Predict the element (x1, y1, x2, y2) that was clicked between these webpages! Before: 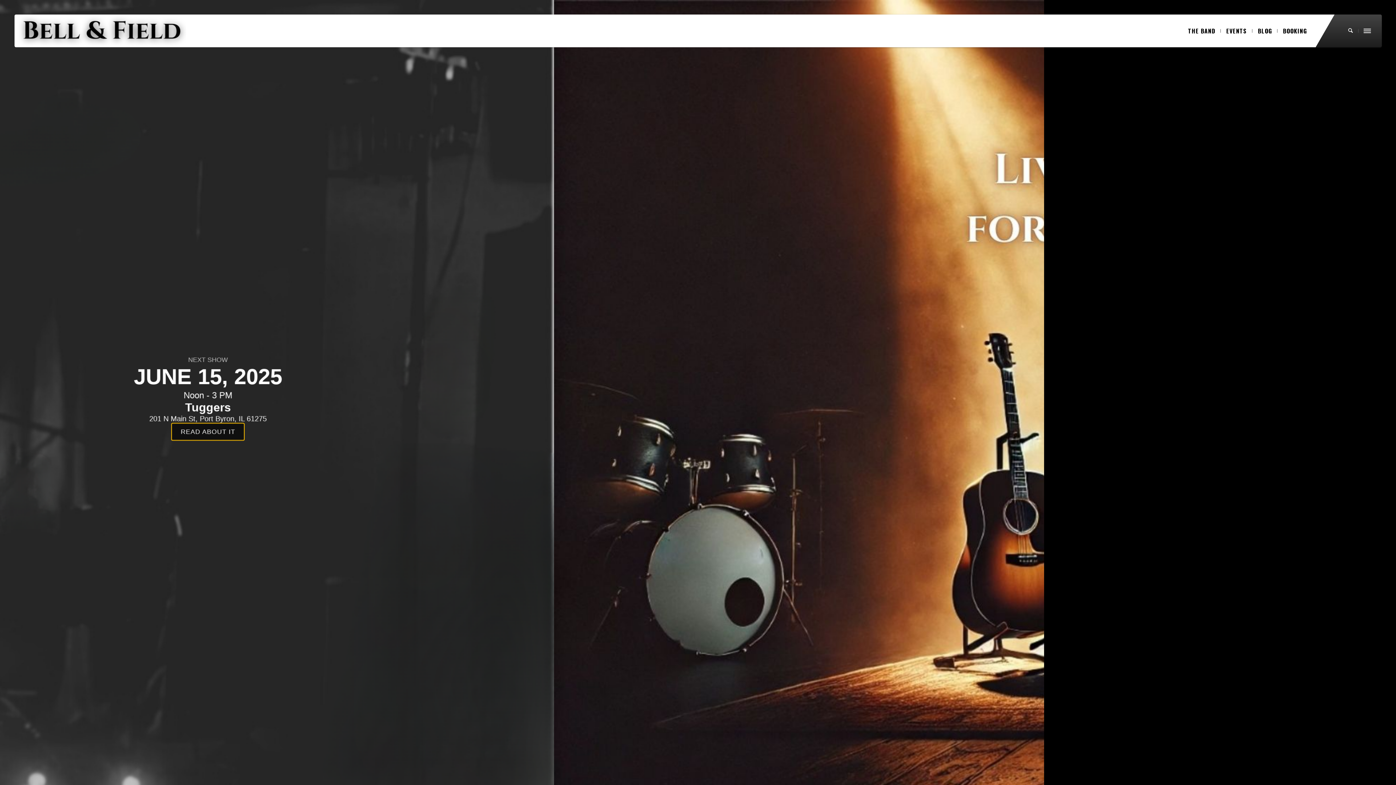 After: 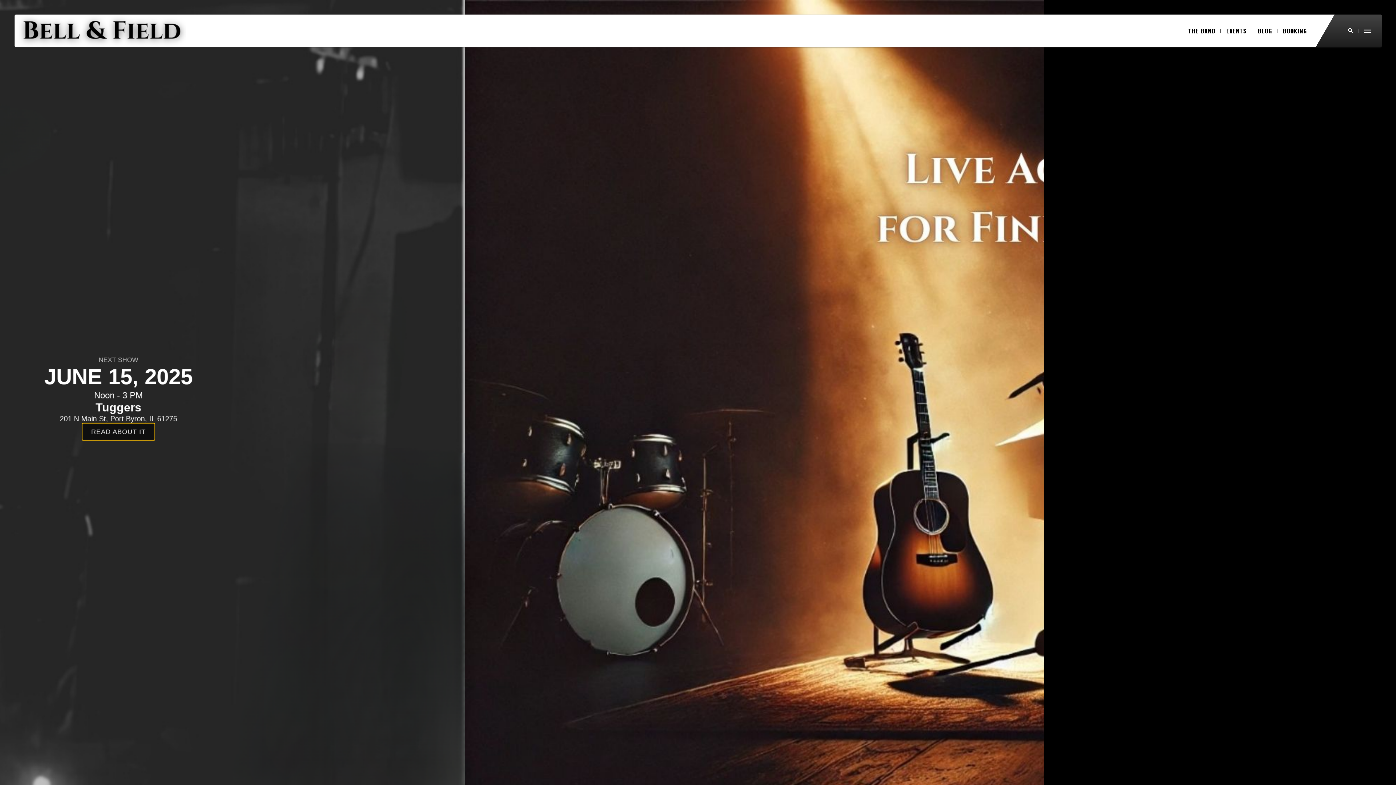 Action: bbox: (16, 14, 186, 47)